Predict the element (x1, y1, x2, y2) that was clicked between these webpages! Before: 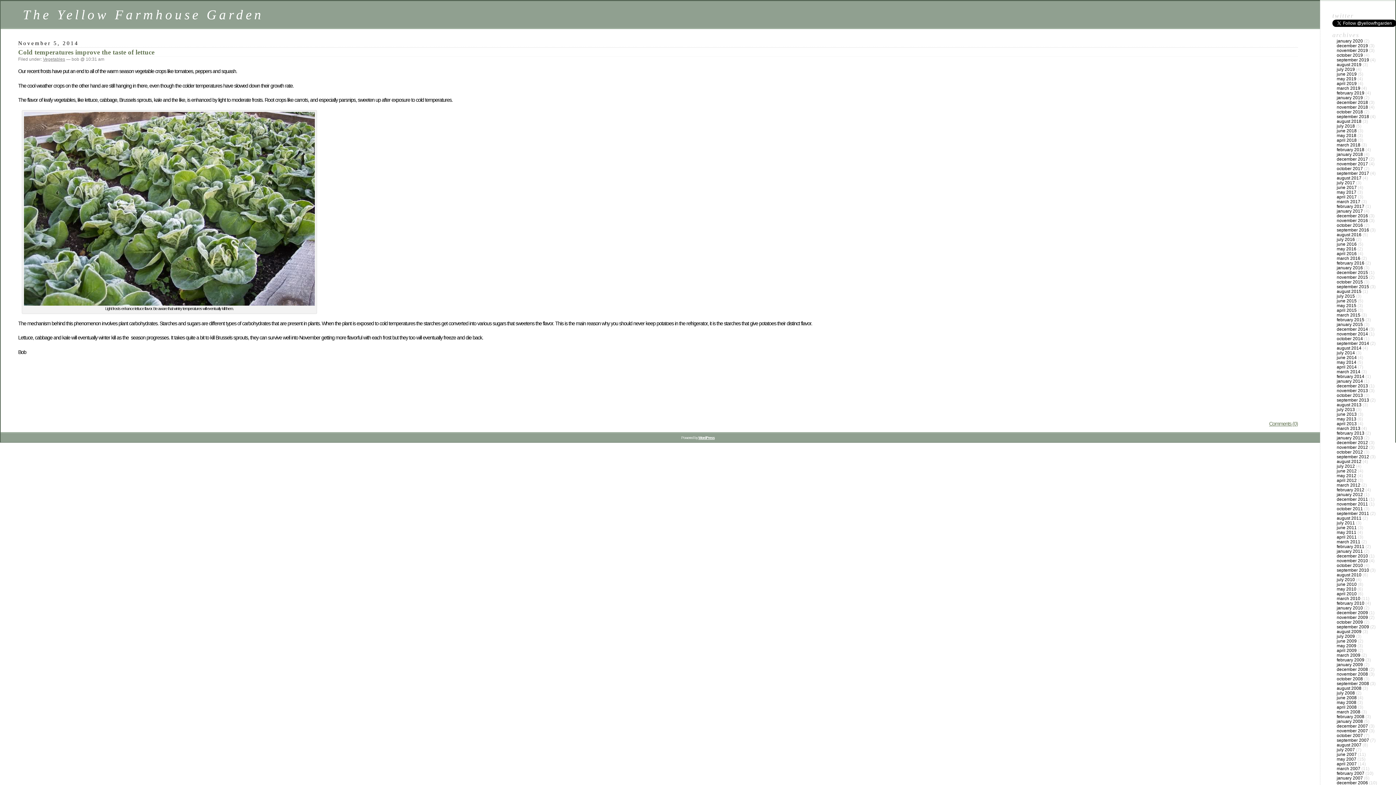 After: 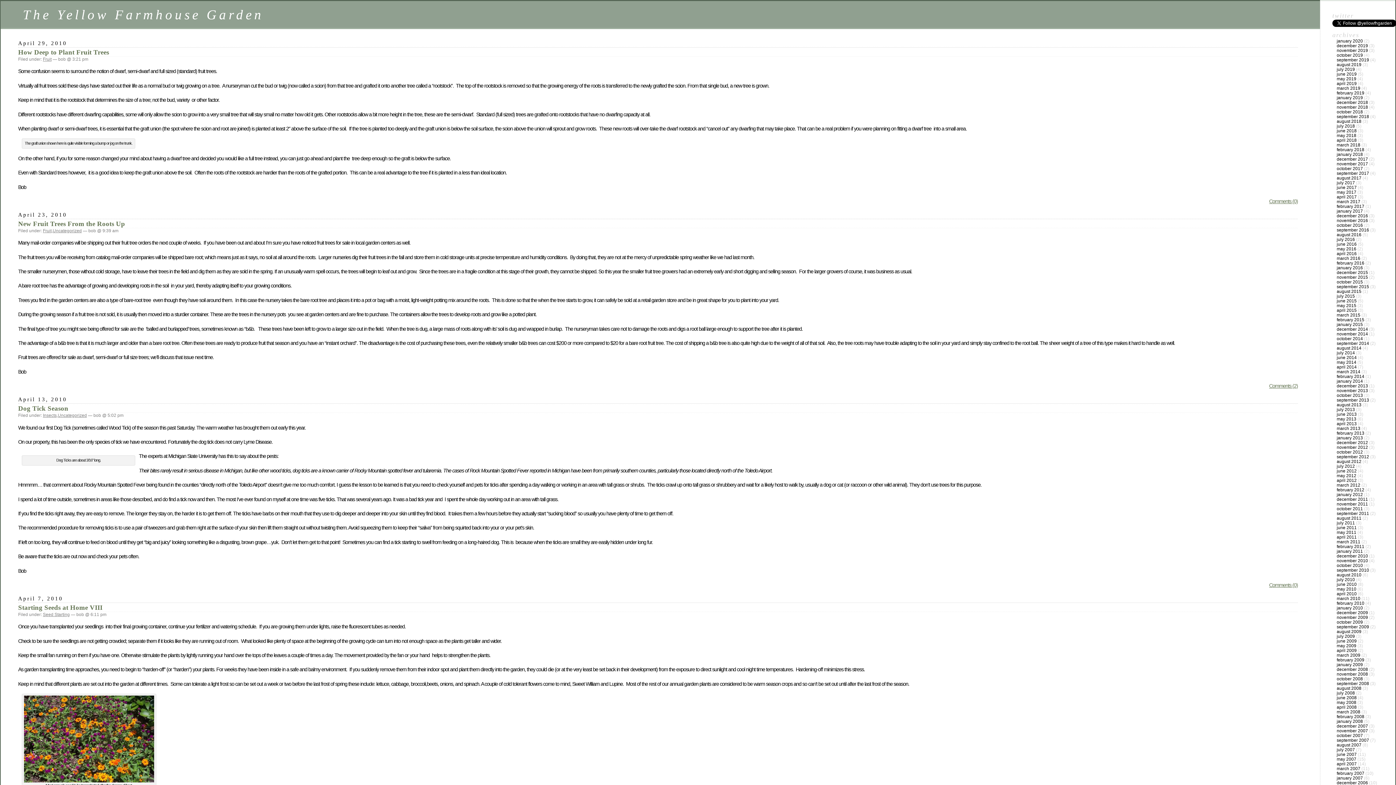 Action: label: april 2010 bbox: (1337, 591, 1357, 596)